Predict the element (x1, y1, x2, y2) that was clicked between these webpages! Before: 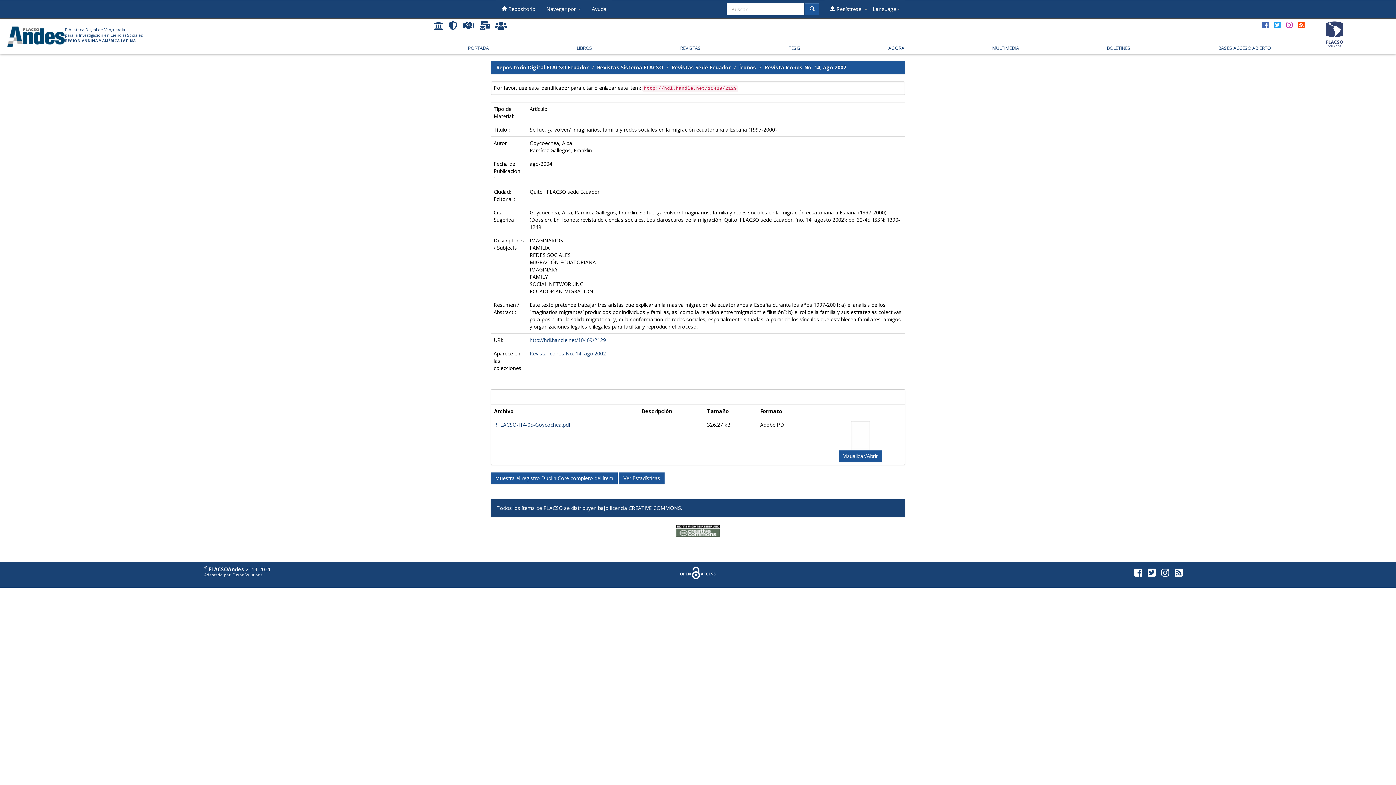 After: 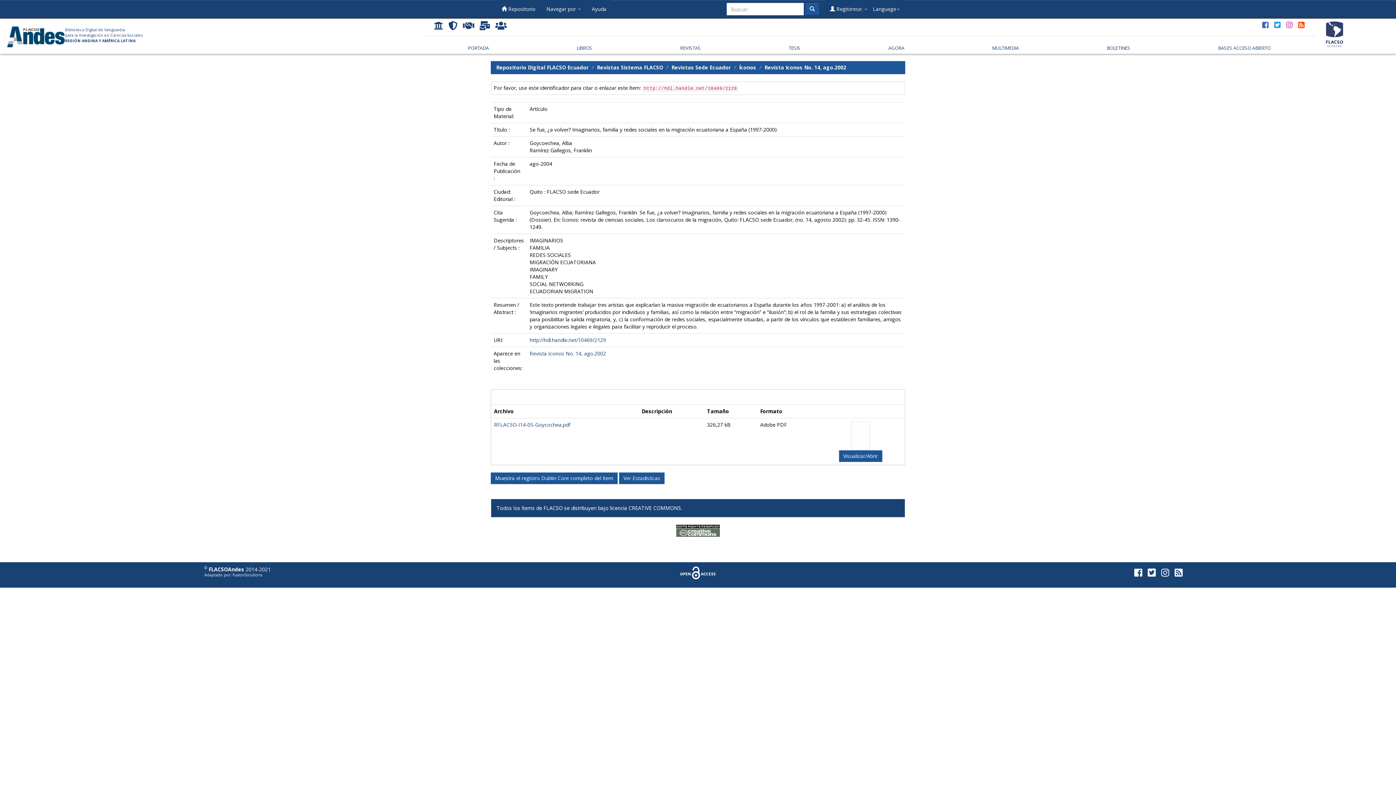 Action: bbox: (1145, 568, 1158, 579)